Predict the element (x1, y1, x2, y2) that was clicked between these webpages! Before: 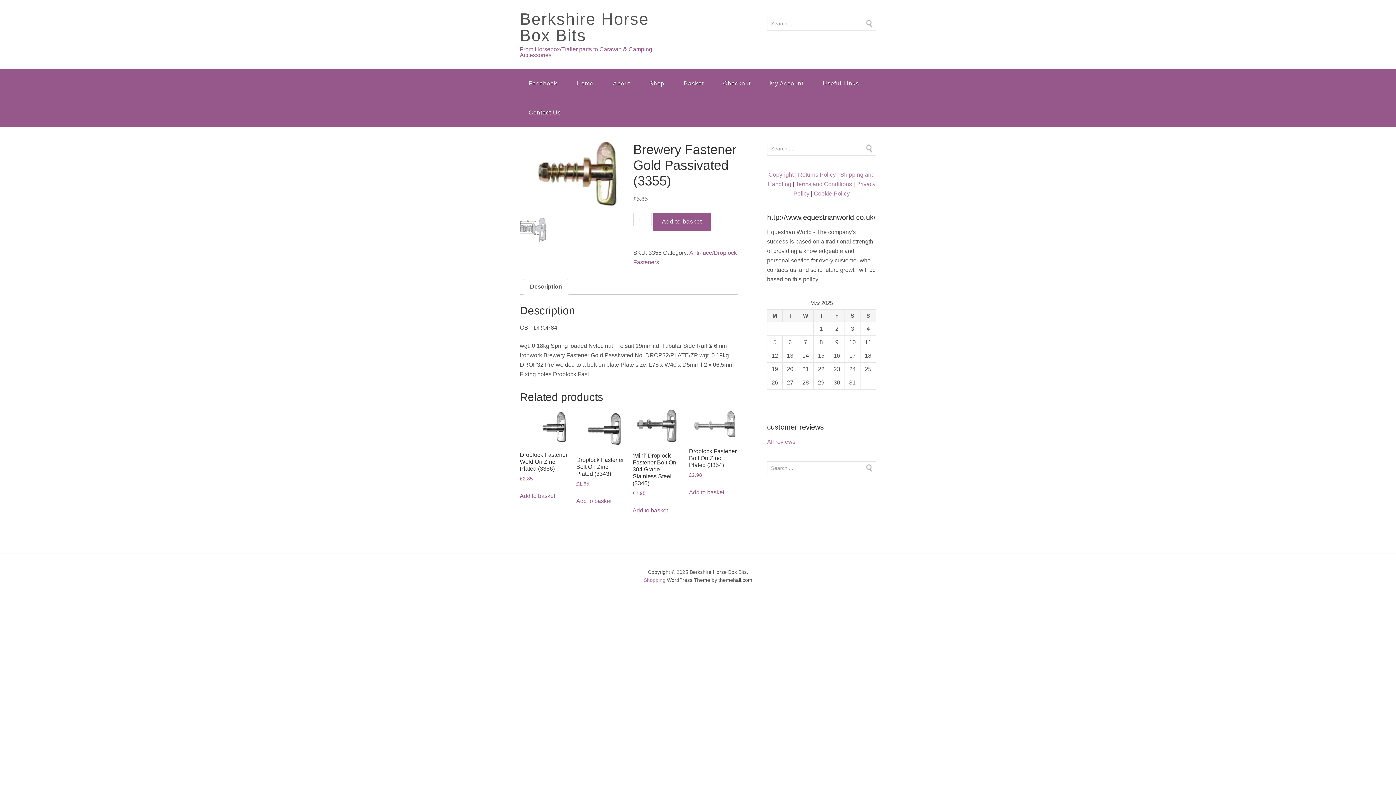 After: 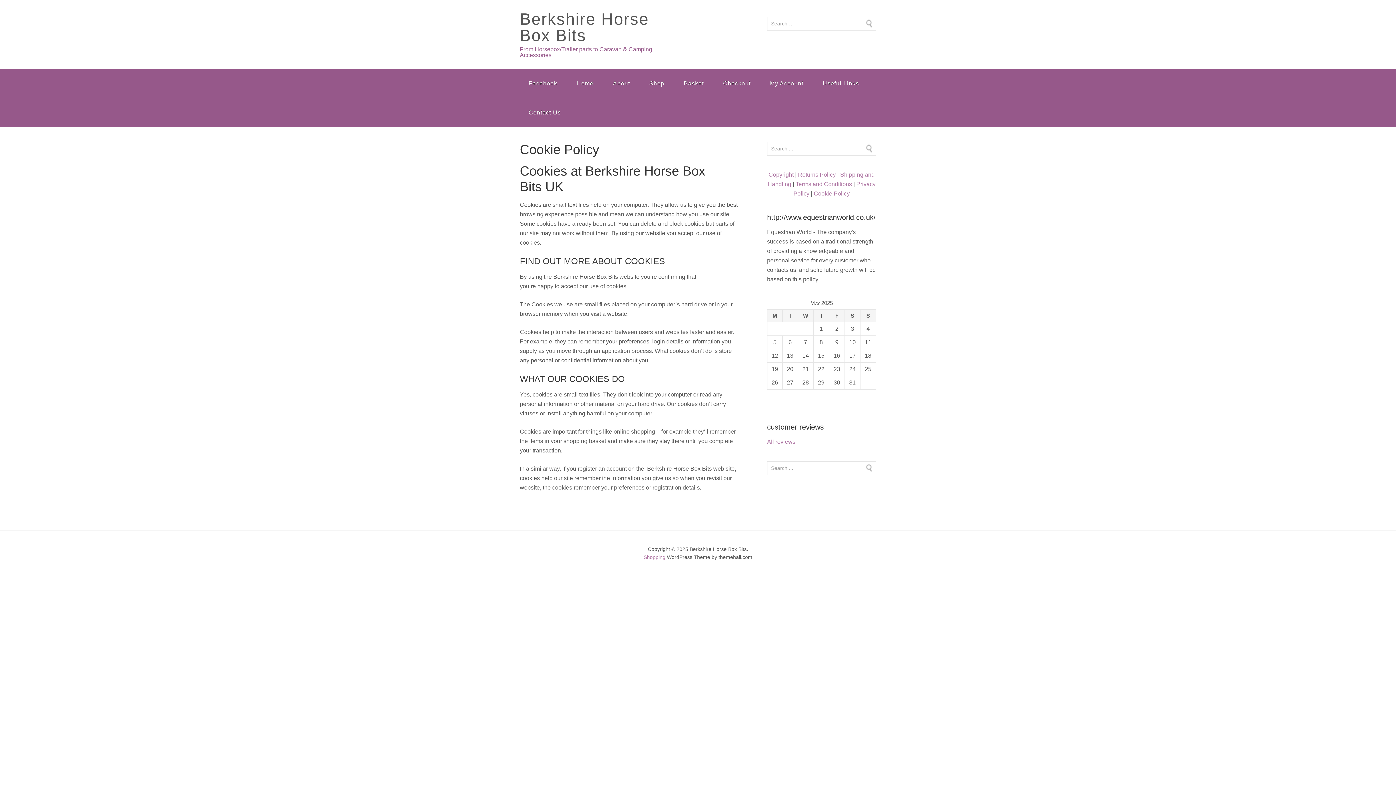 Action: bbox: (814, 190, 850, 196) label: Cookie Policy